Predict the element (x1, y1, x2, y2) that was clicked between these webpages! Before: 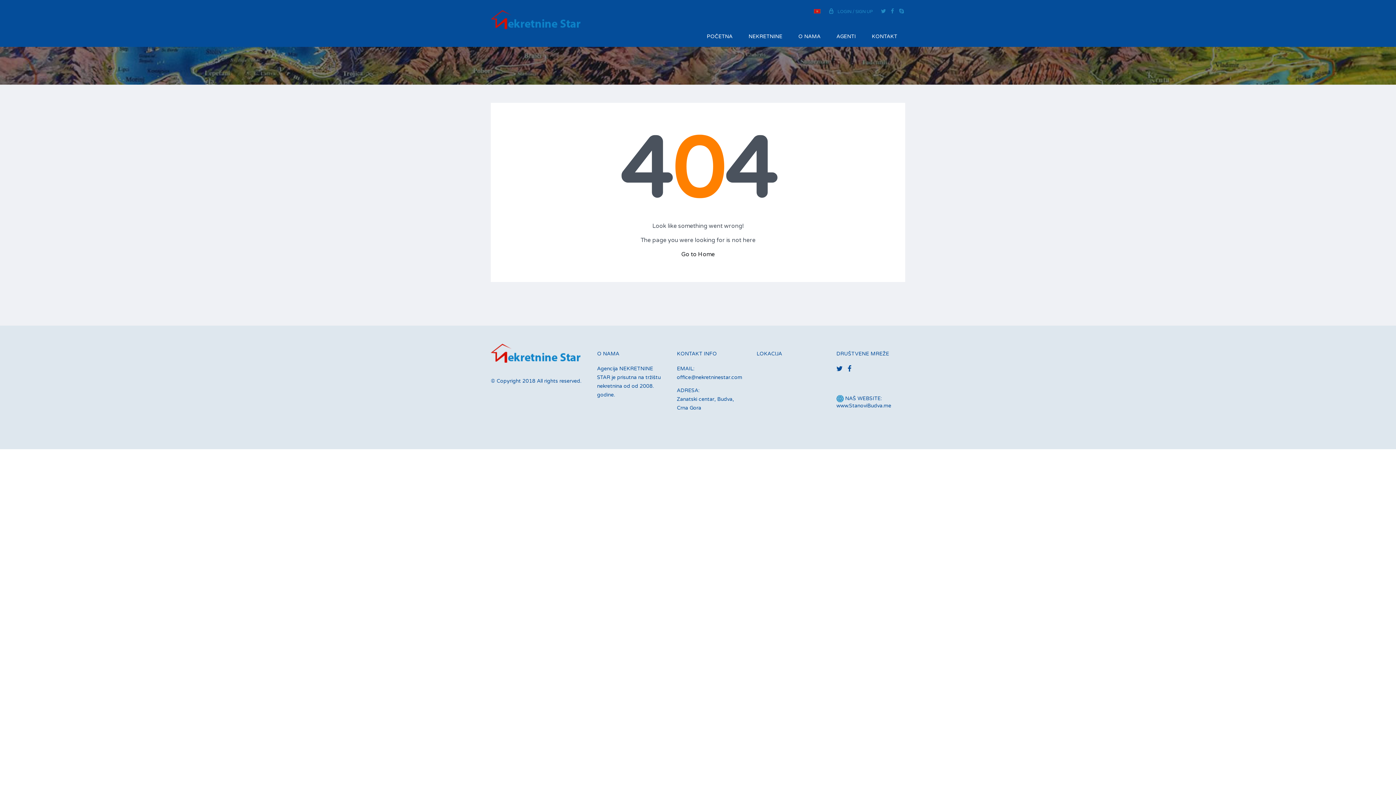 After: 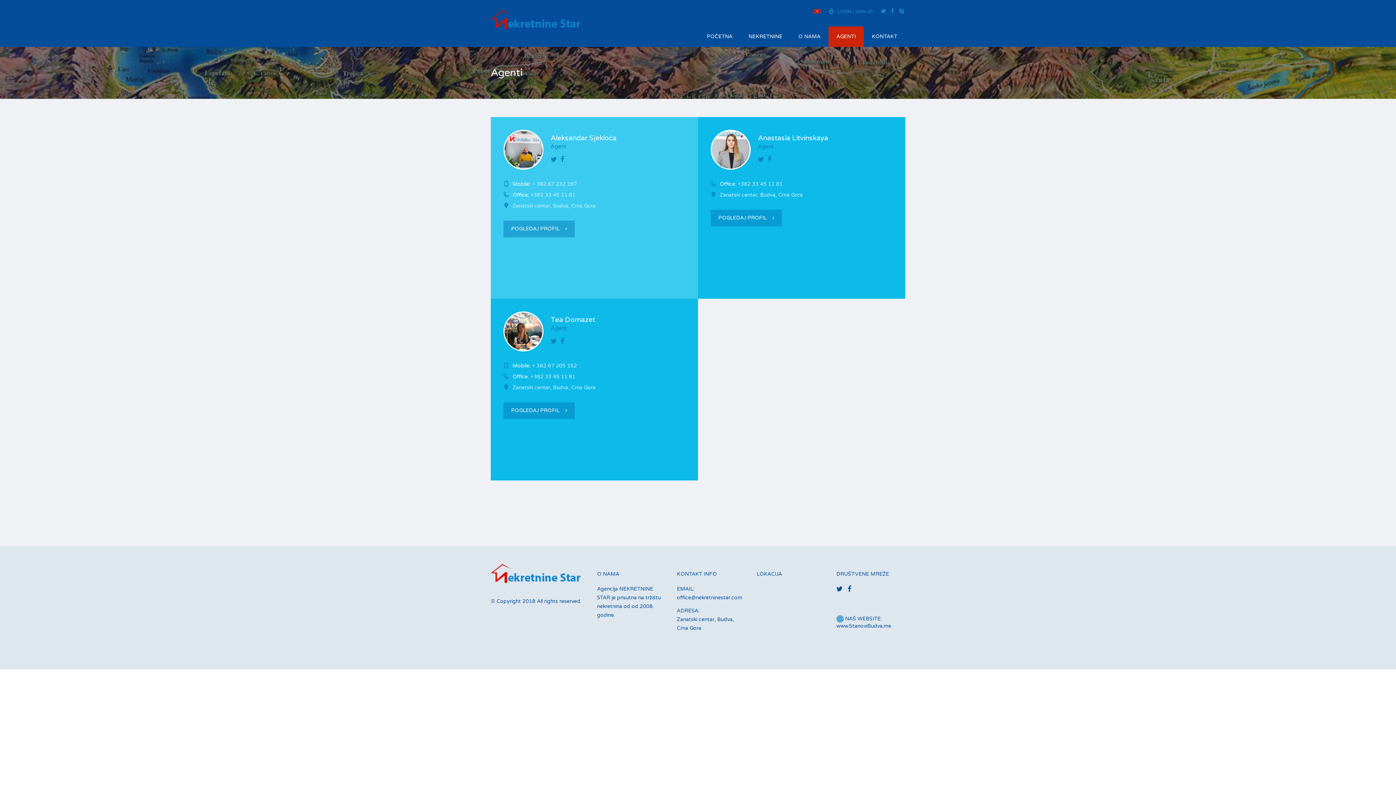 Action: bbox: (828, 26, 864, 46) label: AGENTI